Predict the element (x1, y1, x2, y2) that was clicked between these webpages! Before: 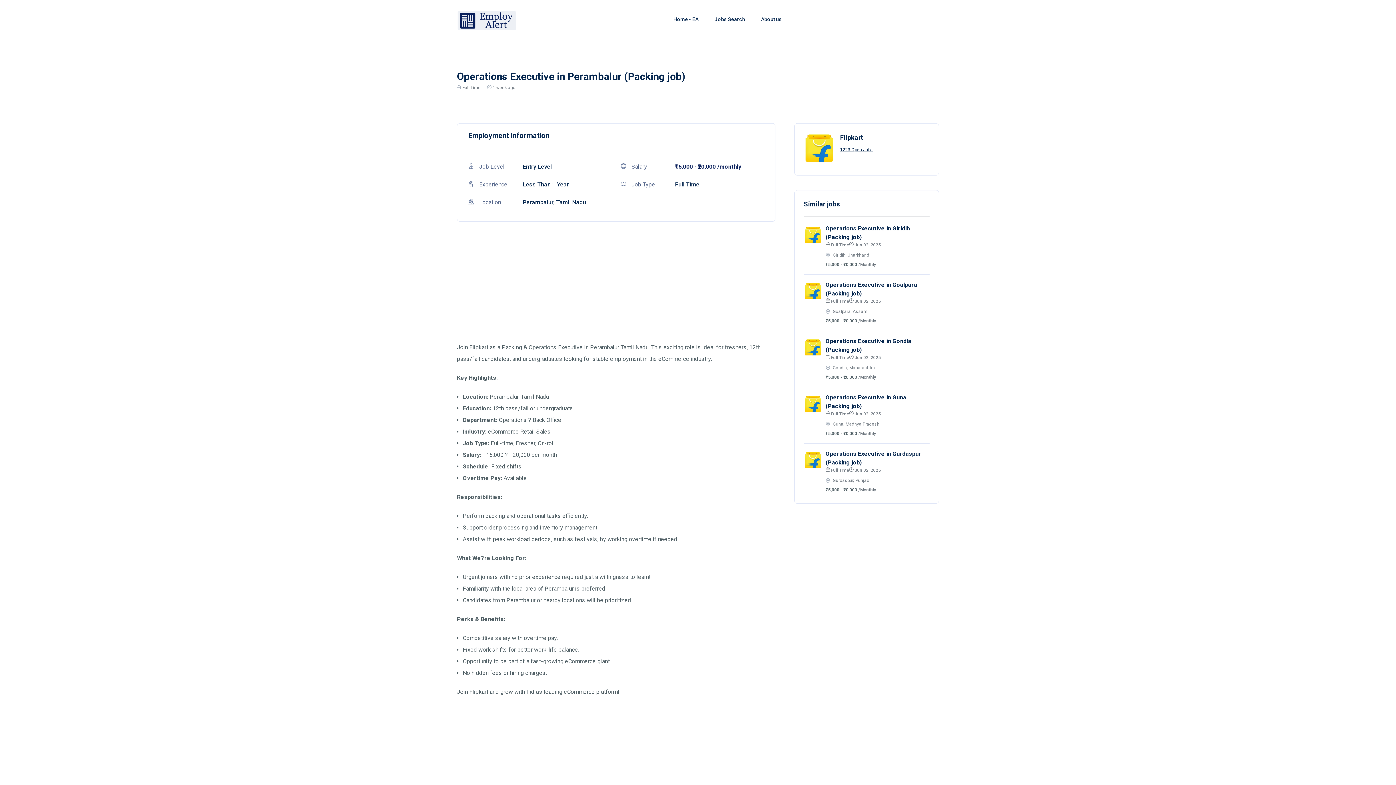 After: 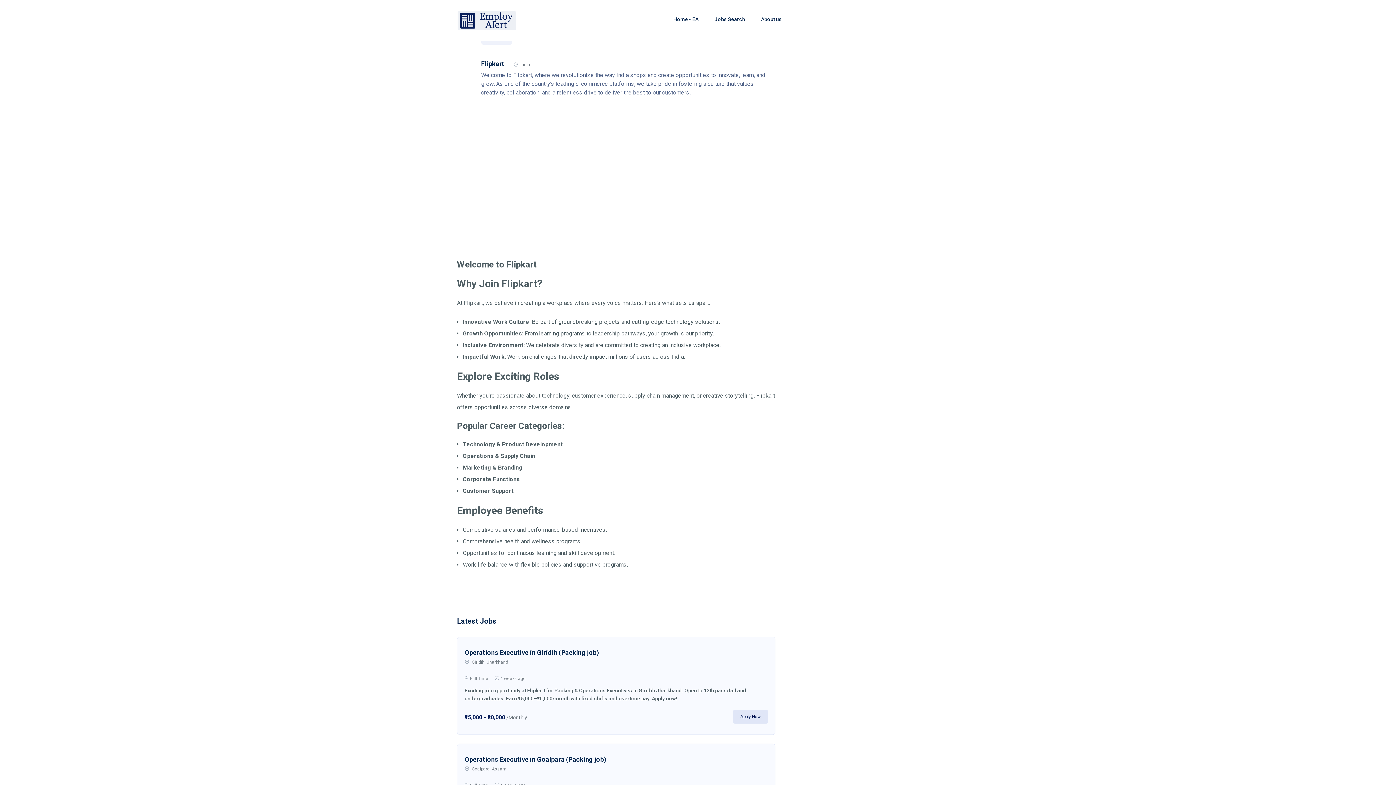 Action: bbox: (804, 239, 822, 244)